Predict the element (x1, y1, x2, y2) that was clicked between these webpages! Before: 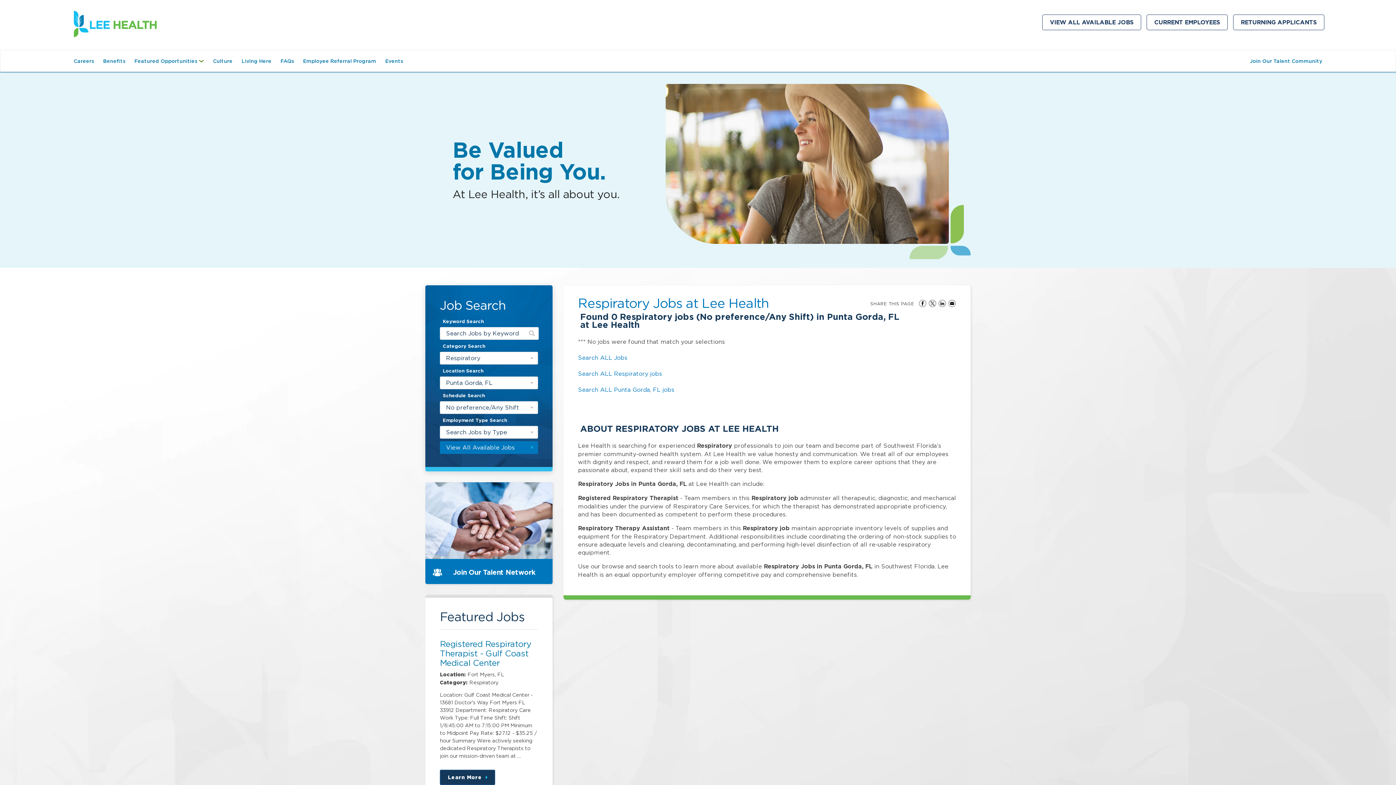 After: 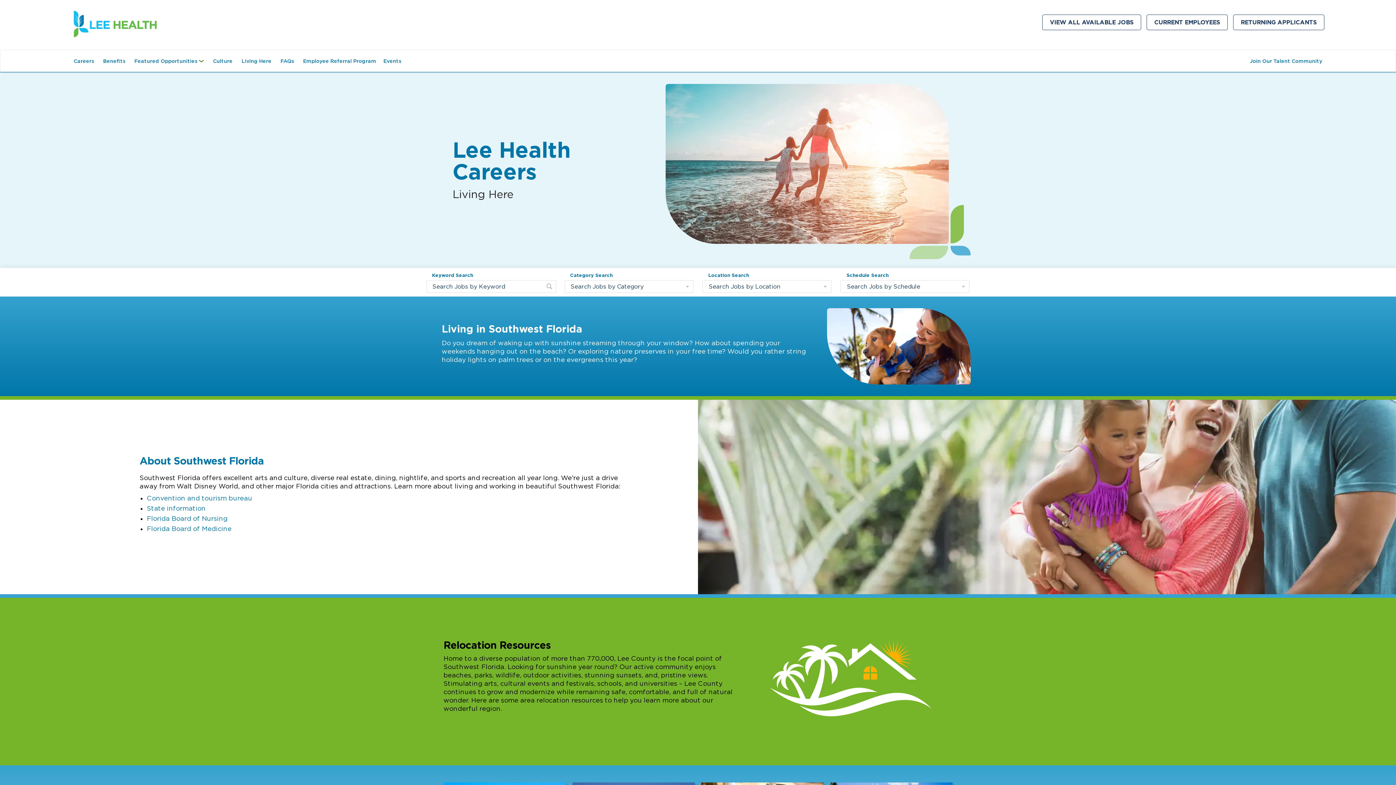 Action: bbox: (238, 50, 275, 71) label: Living Here